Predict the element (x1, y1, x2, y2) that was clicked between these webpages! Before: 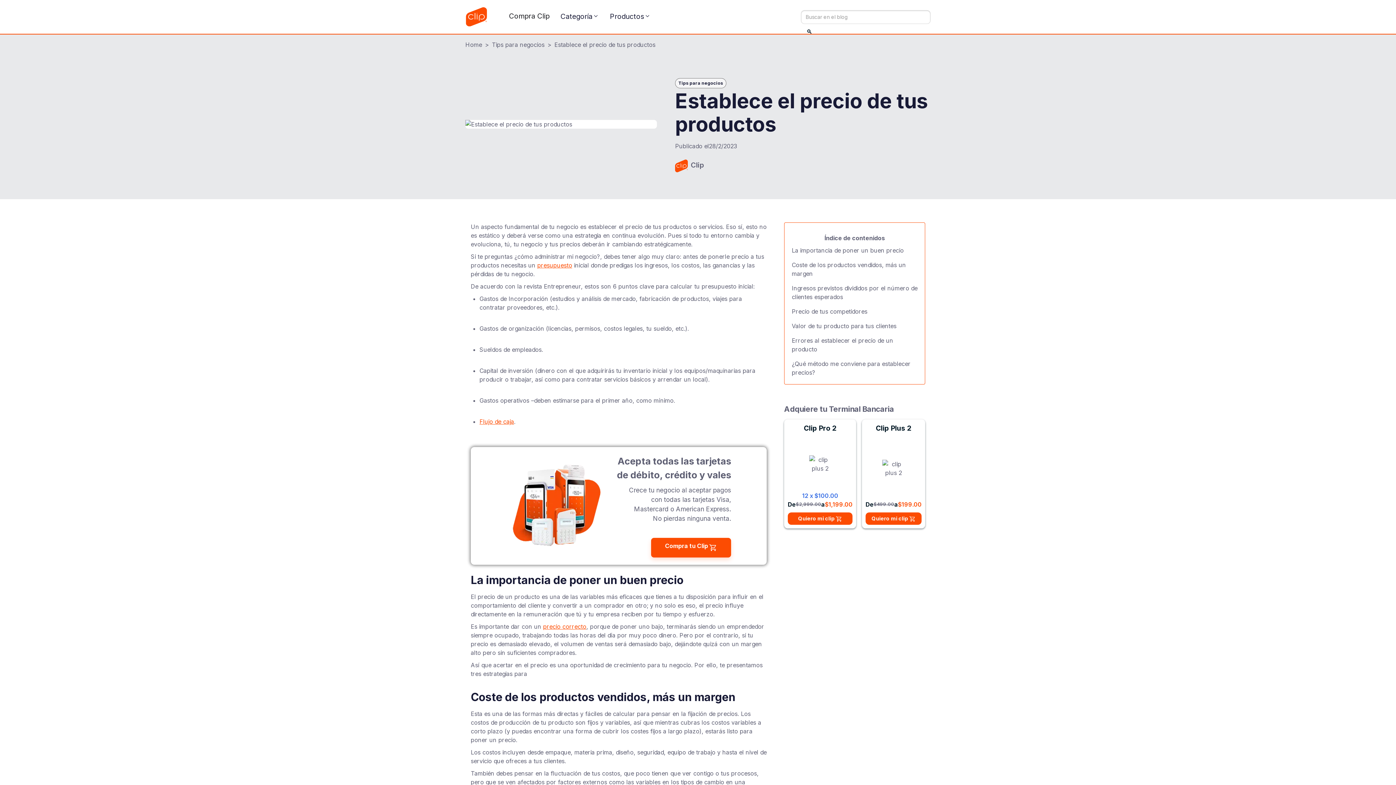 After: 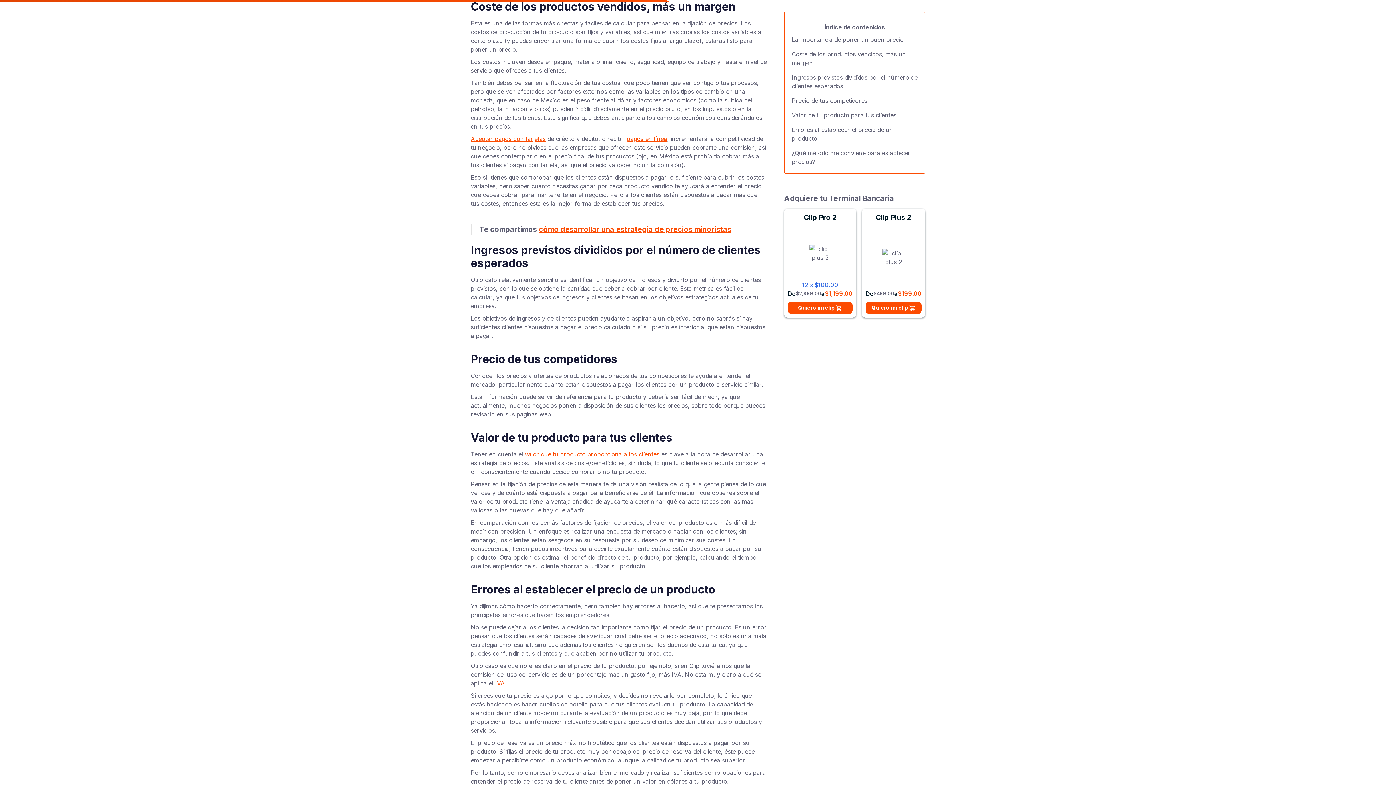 Action: label: Coste de los productos vendidos, más un margen bbox: (792, 260, 917, 278)